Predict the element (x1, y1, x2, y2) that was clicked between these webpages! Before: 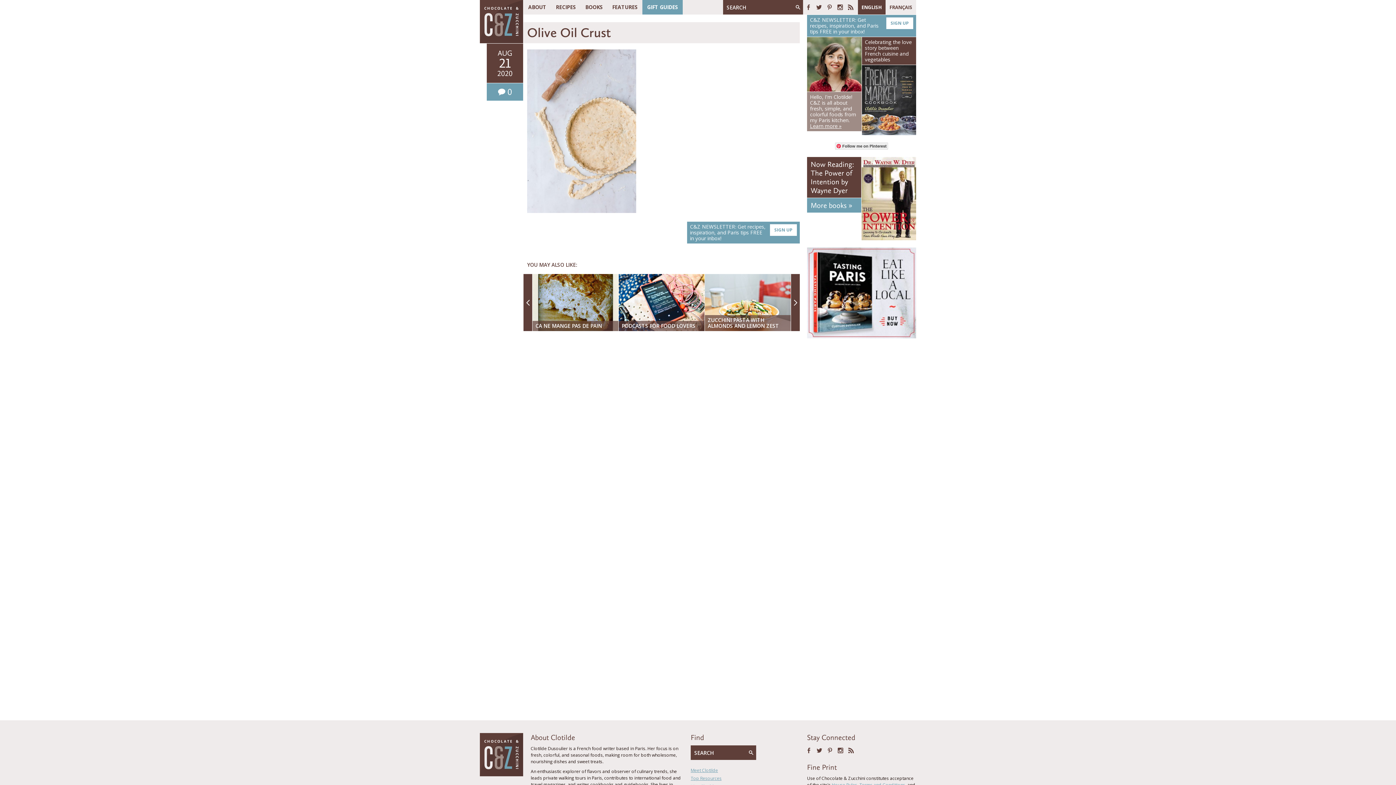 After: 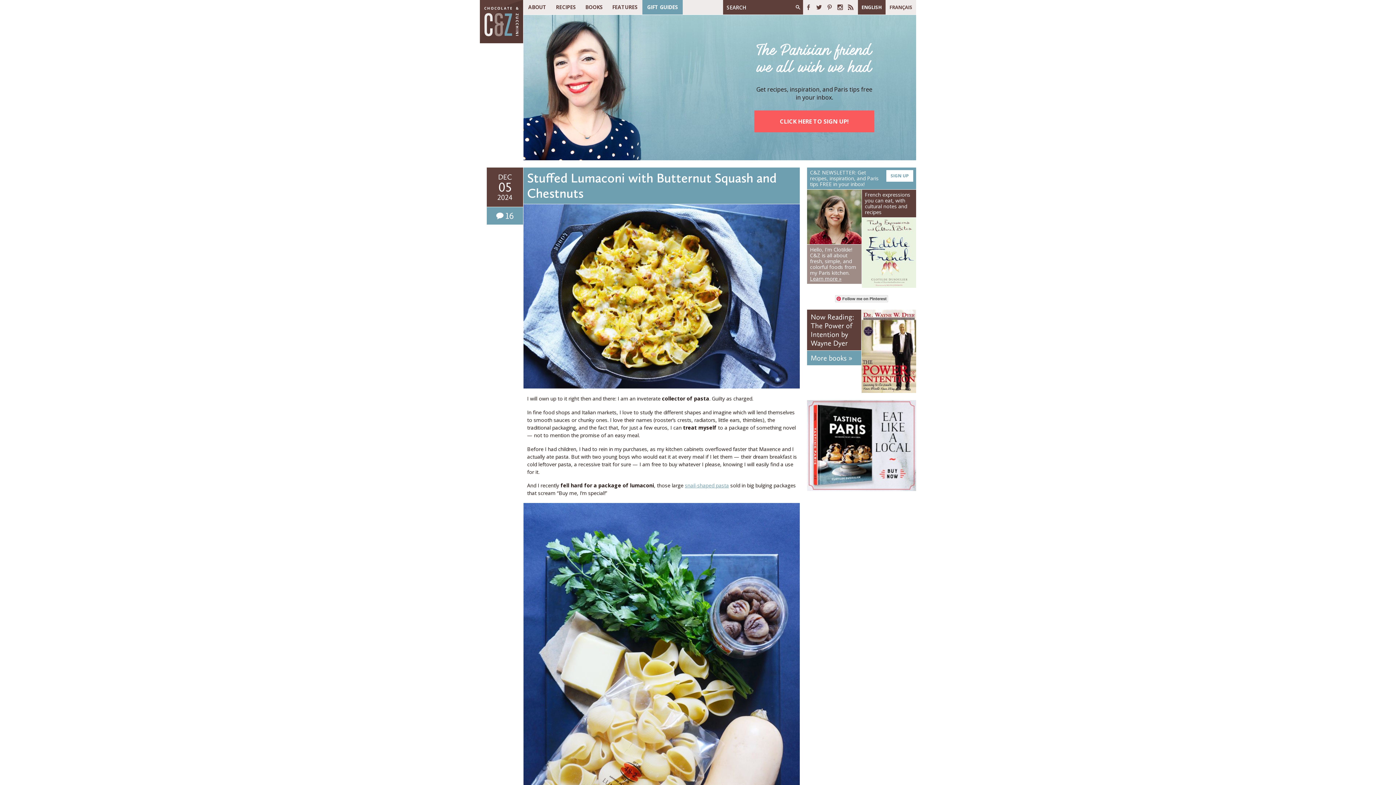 Action: bbox: (858, 0, 885, 14) label: ENGLISH